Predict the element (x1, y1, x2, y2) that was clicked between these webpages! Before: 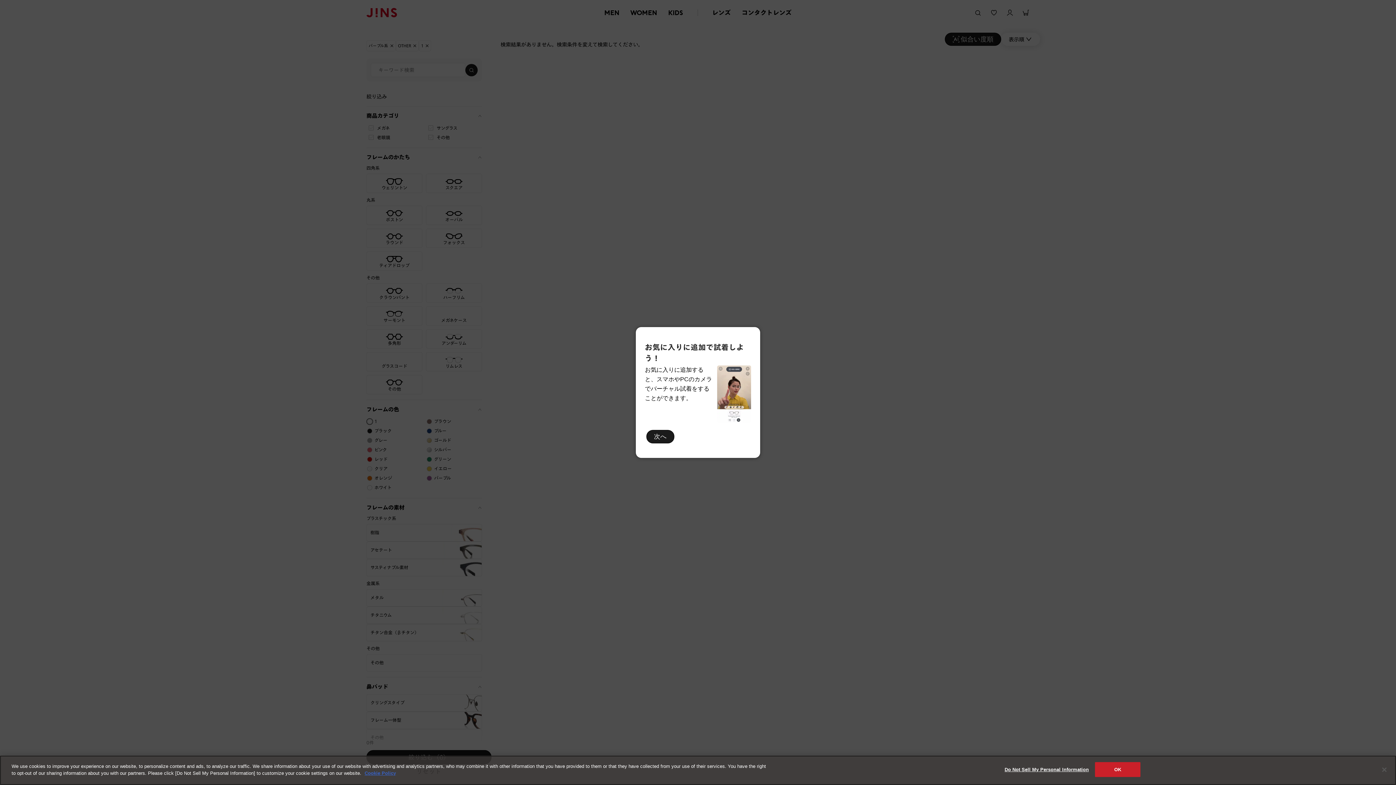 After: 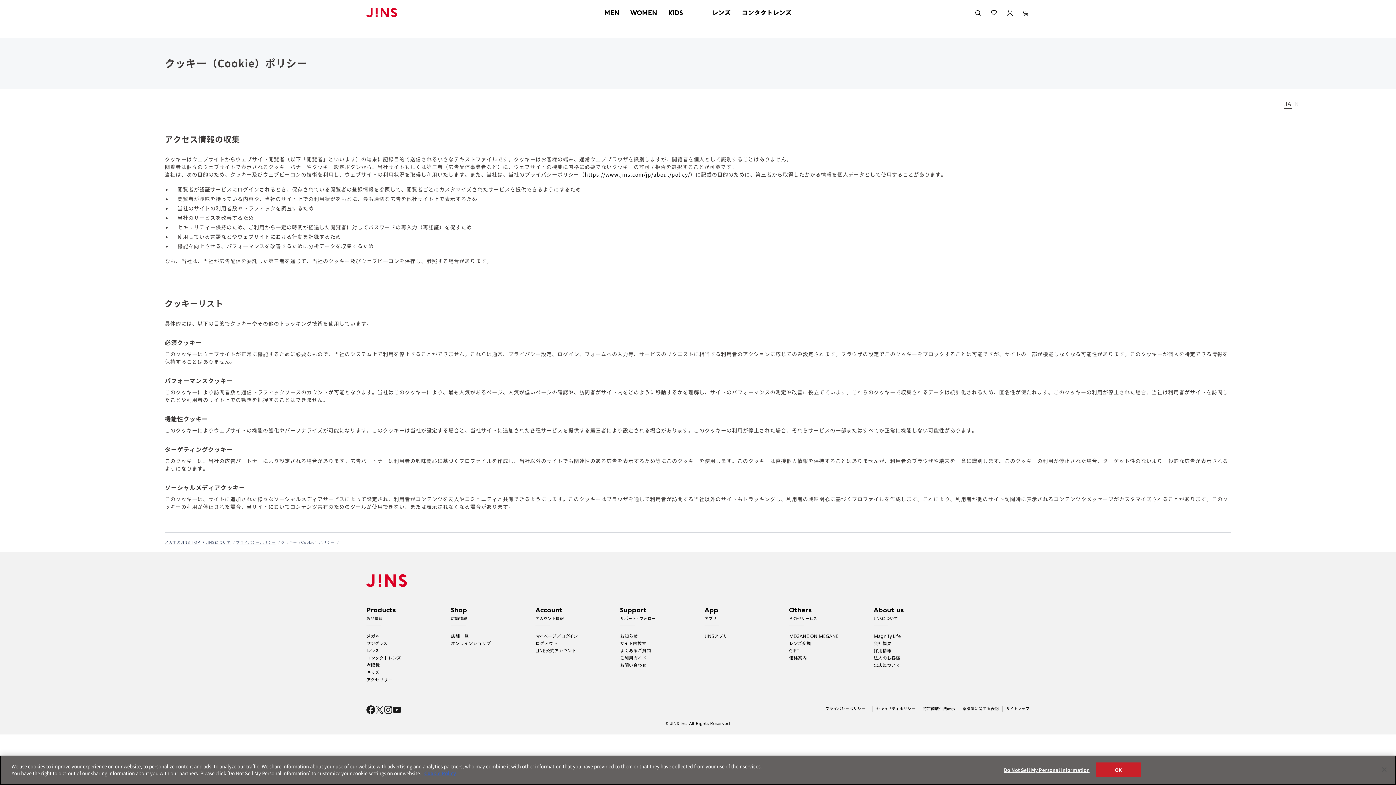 Action: label: More information about your privacy, opens in a new tab bbox: (364, 770, 396, 776)